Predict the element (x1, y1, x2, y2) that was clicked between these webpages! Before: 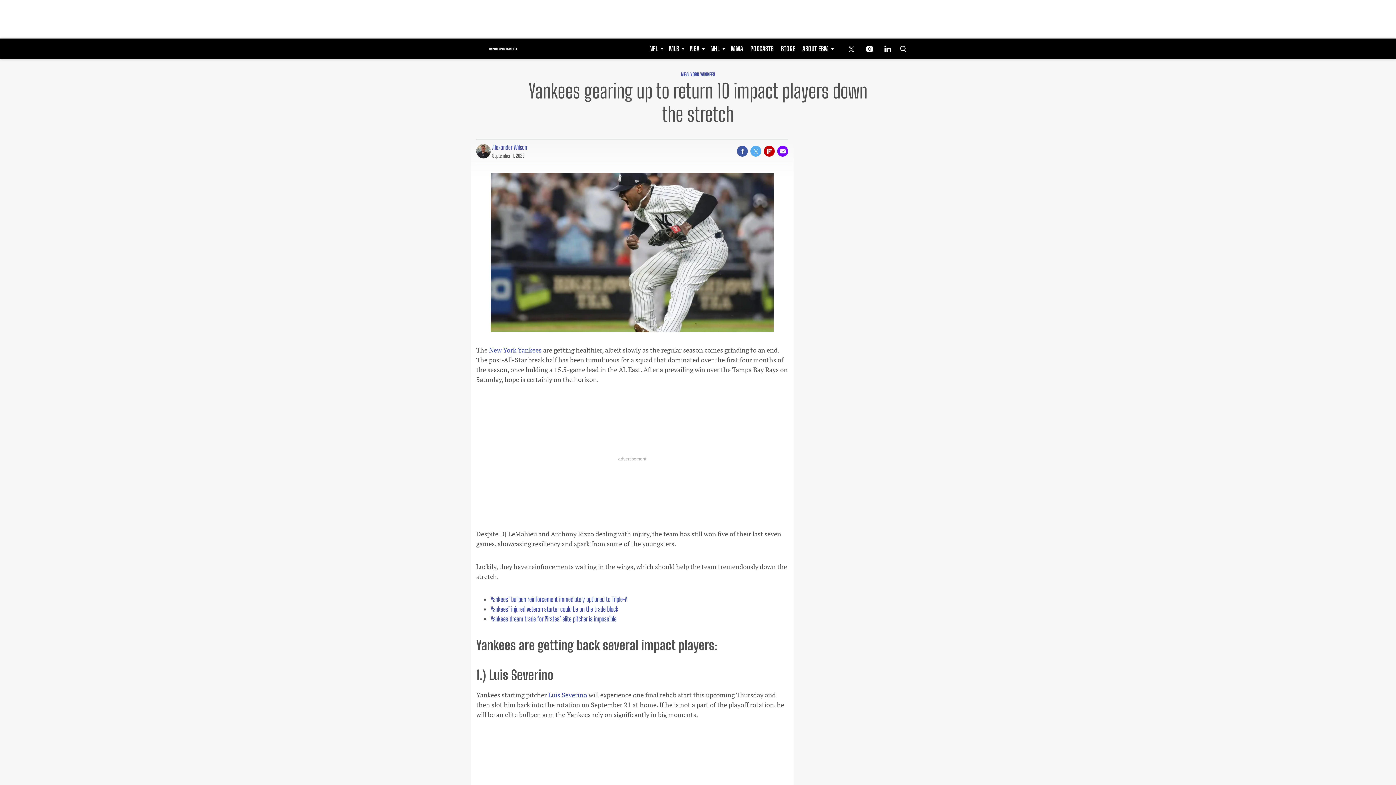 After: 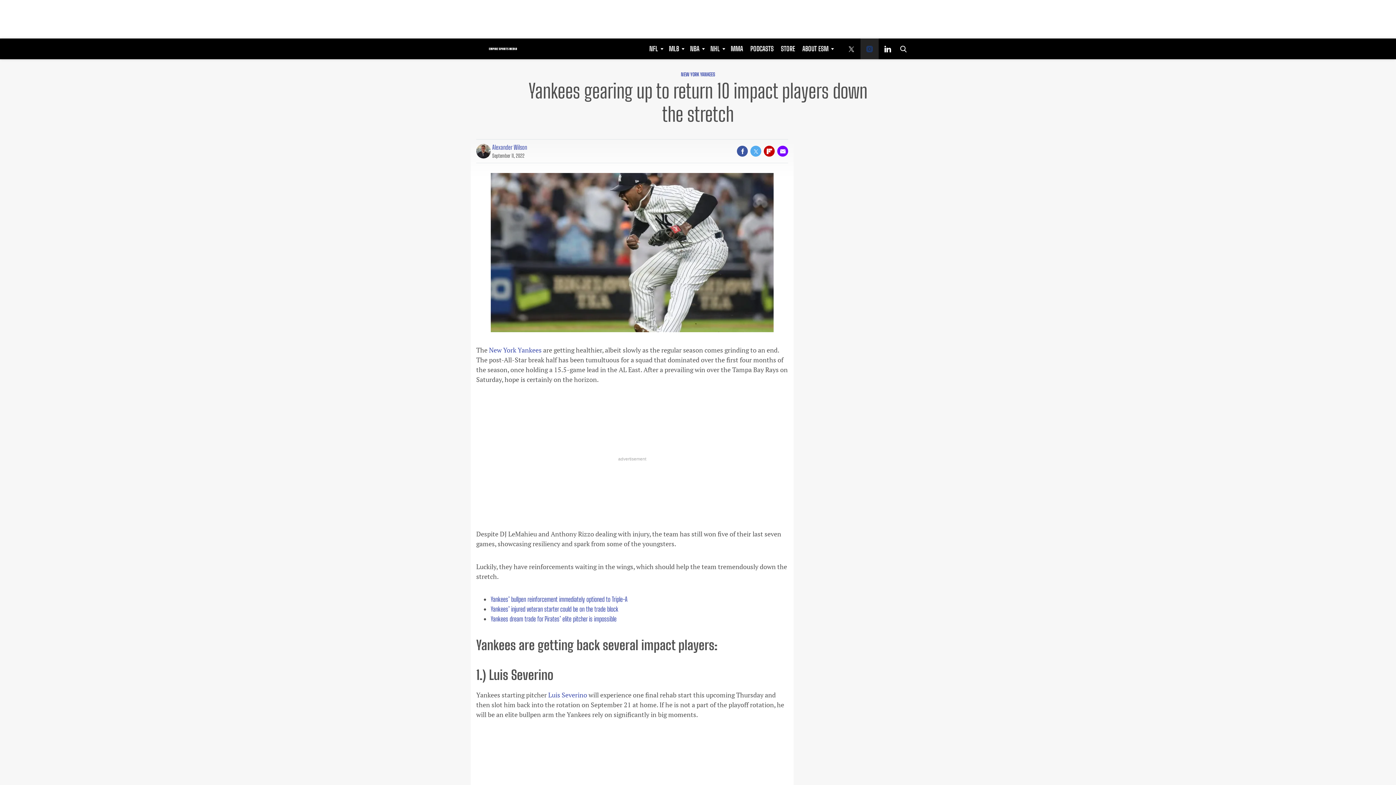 Action: label: (opens in a new tab) bbox: (860, 38, 878, 59)